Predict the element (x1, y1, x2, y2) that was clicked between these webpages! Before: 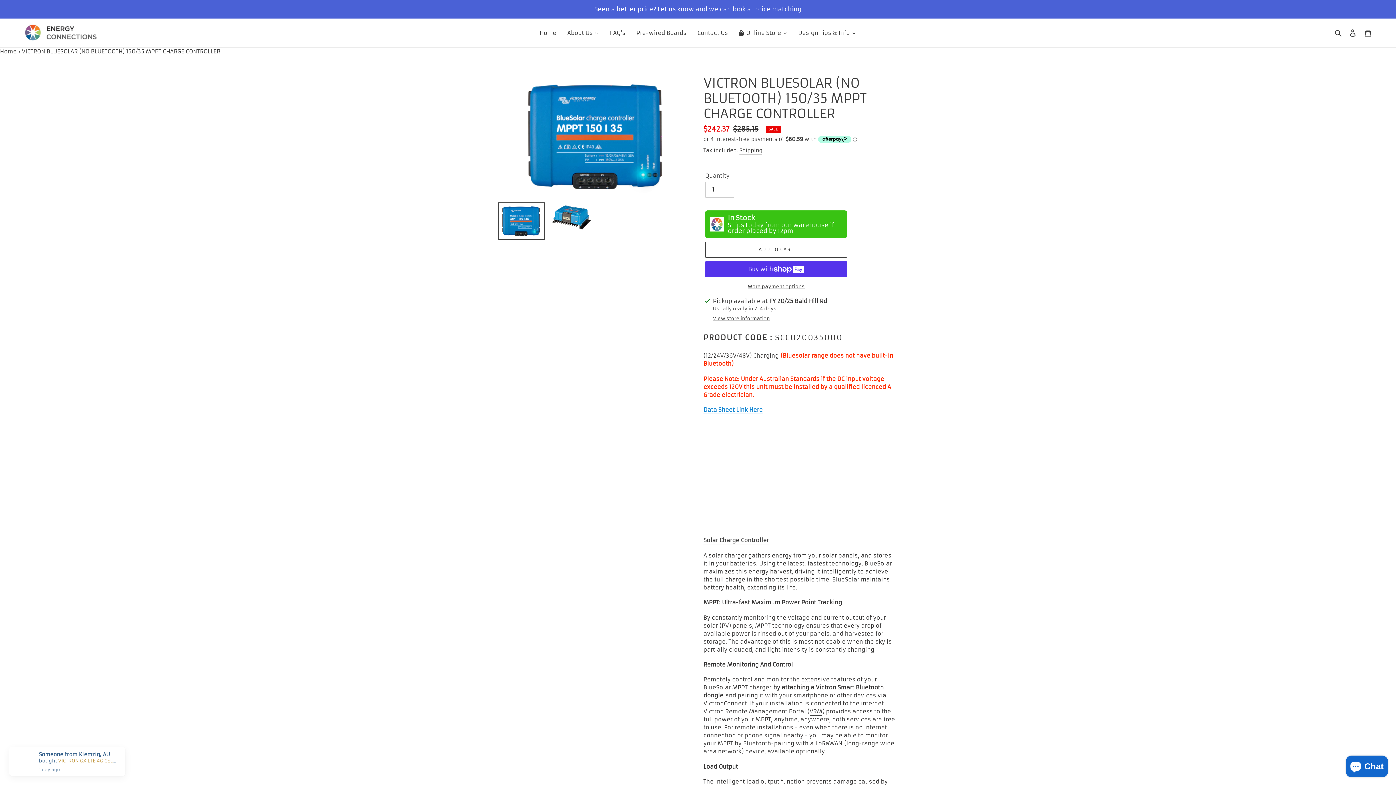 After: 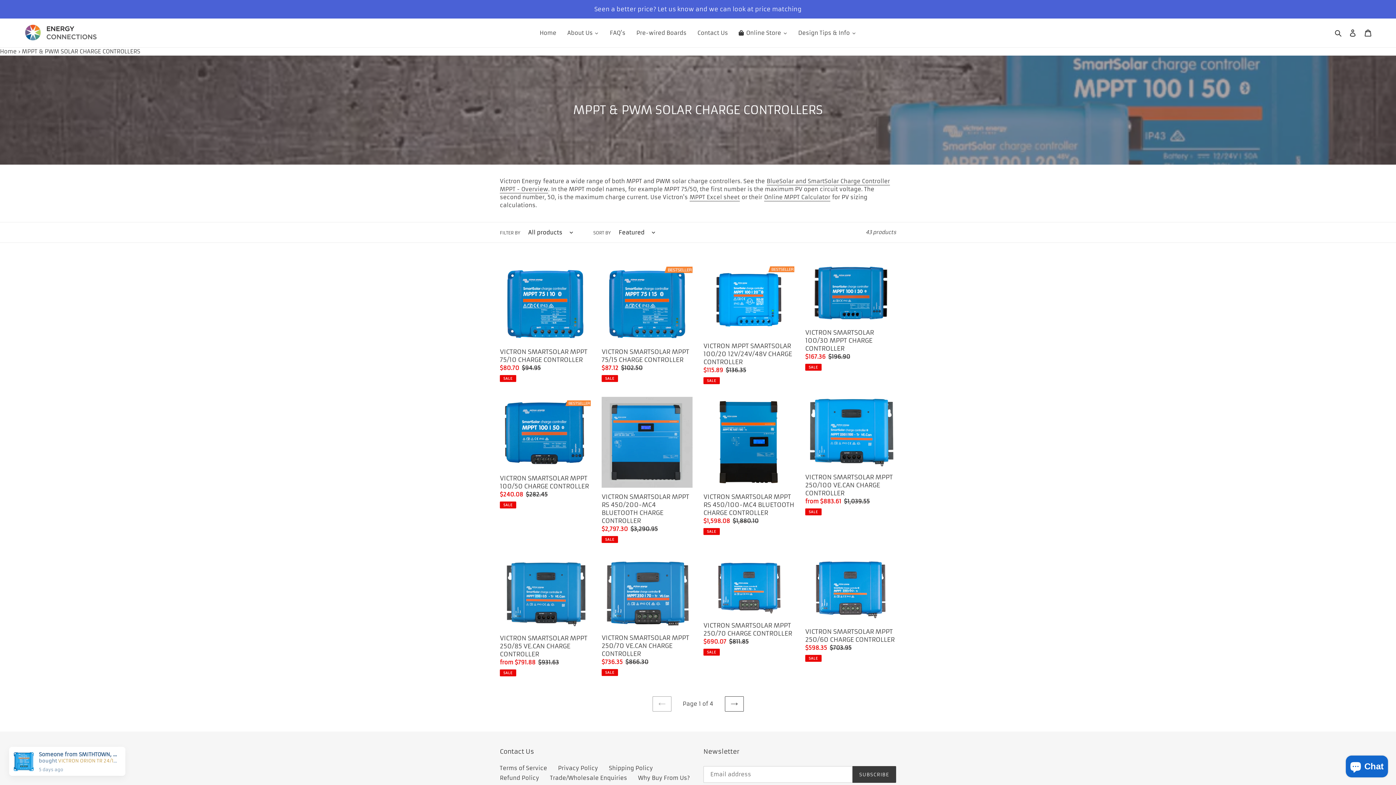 Action: label: Solar Charge Controller bbox: (703, 537, 769, 544)